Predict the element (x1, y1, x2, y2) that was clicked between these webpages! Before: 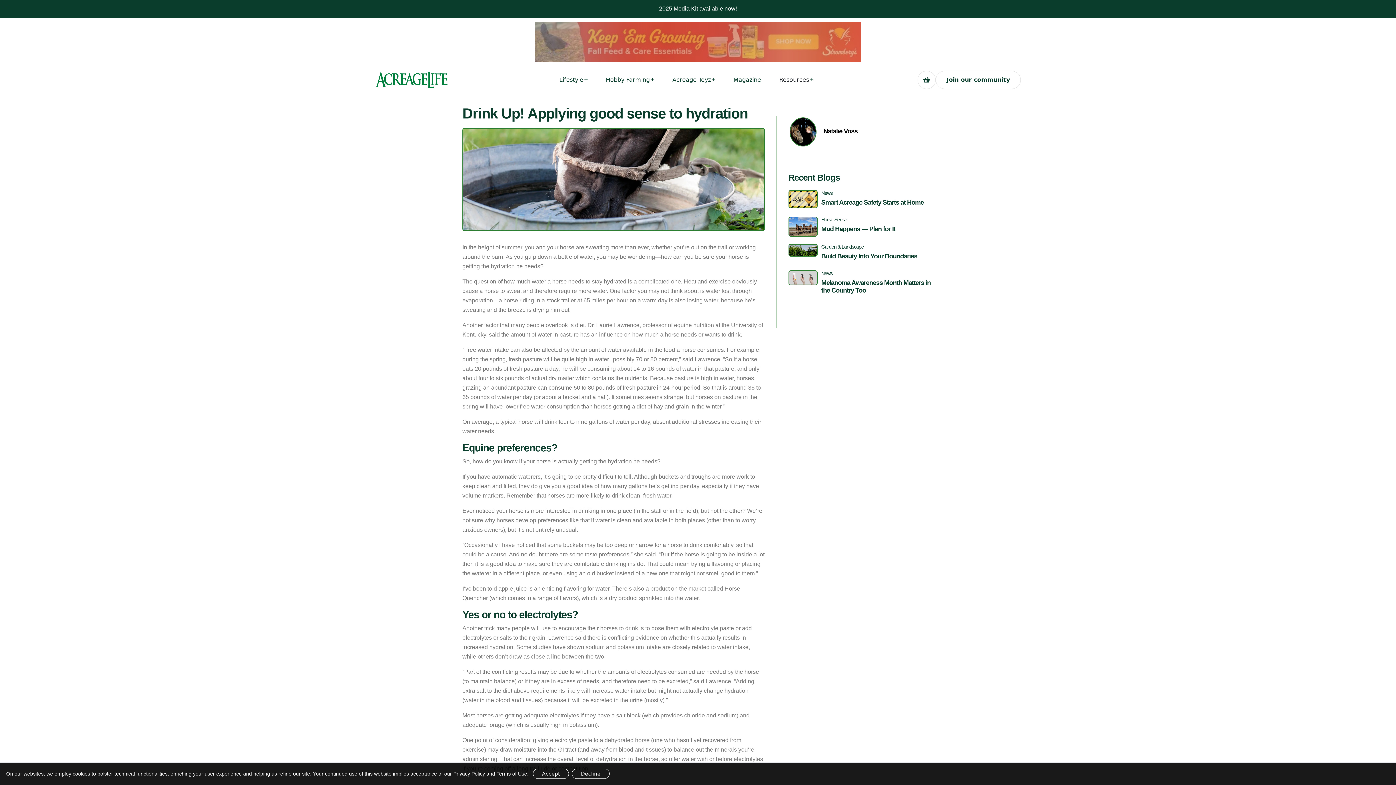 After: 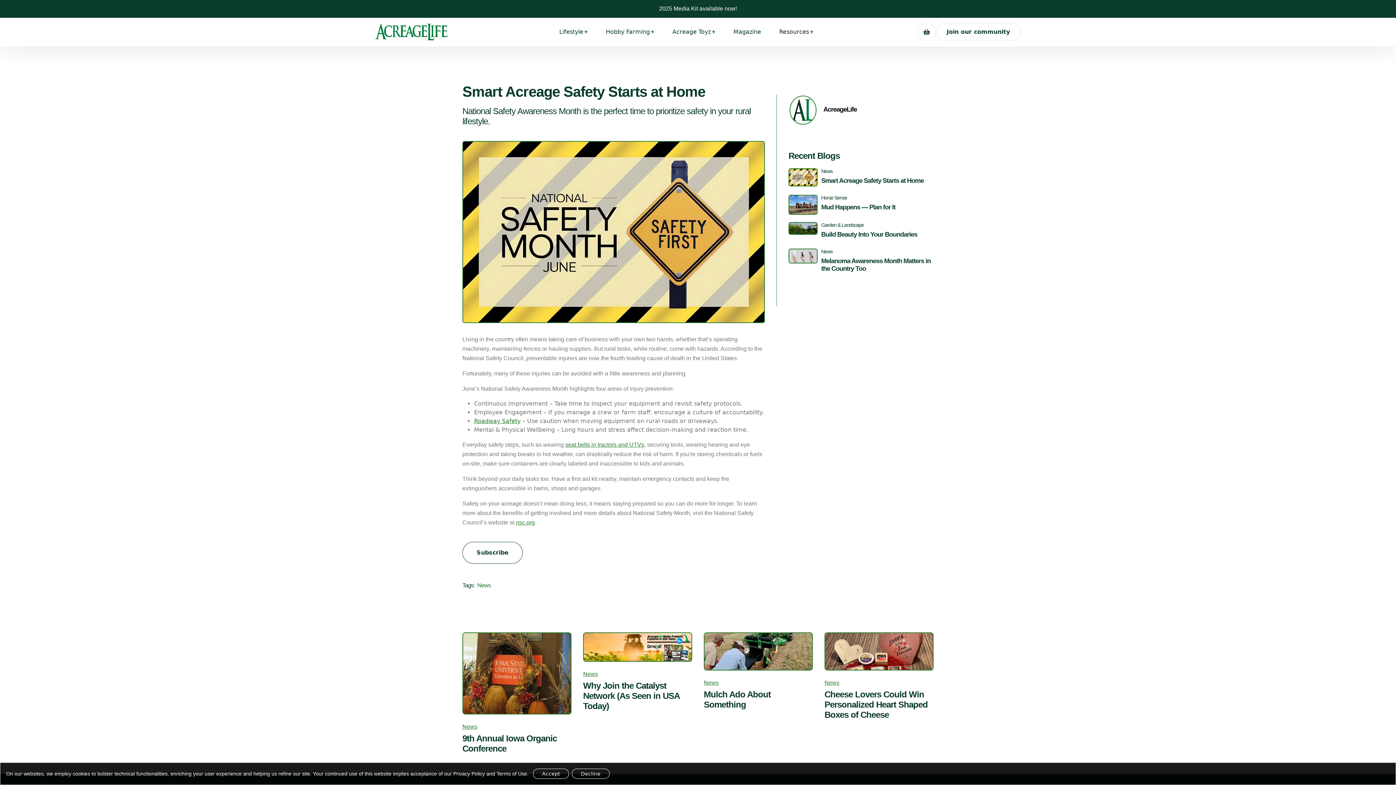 Action: bbox: (788, 190, 933, 209) label: News
Smart Acreage Safety Starts at Home